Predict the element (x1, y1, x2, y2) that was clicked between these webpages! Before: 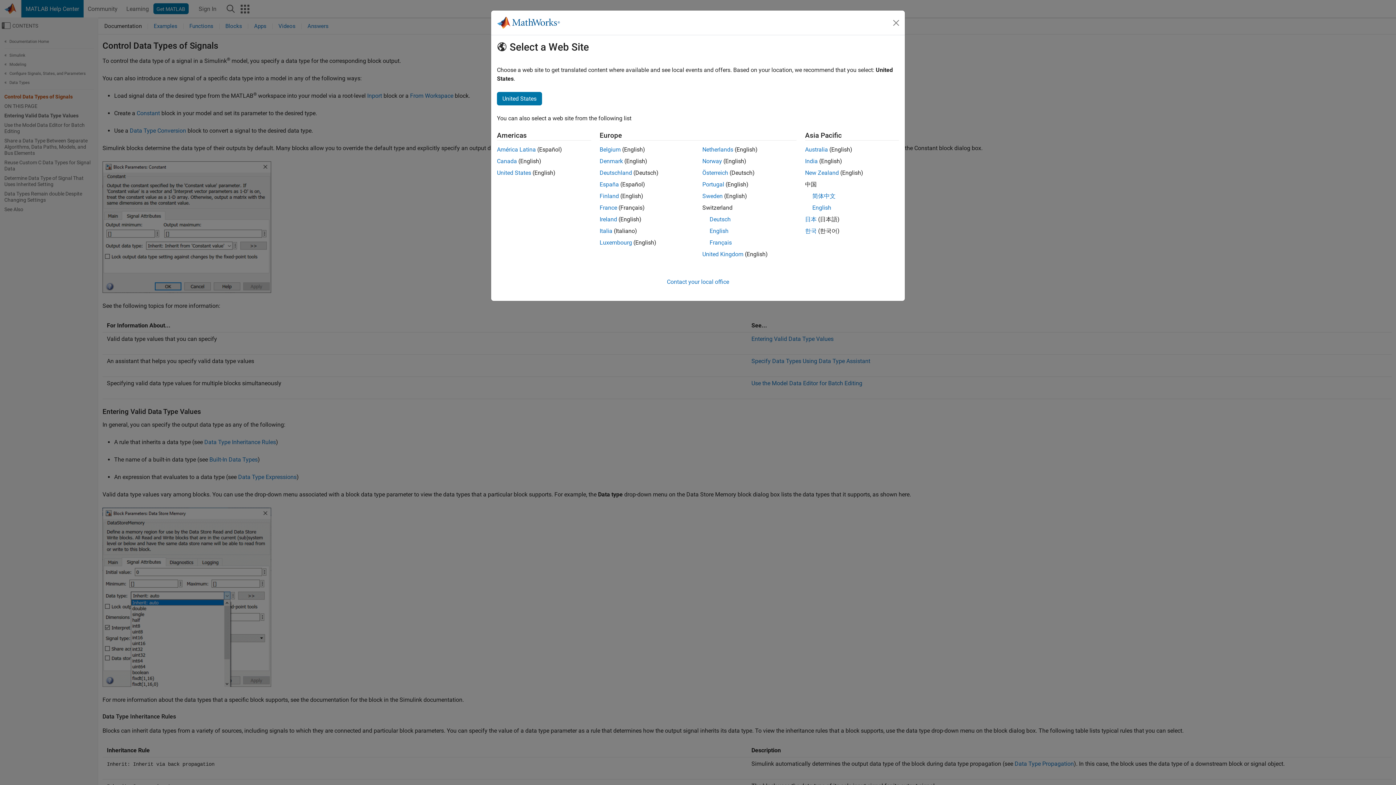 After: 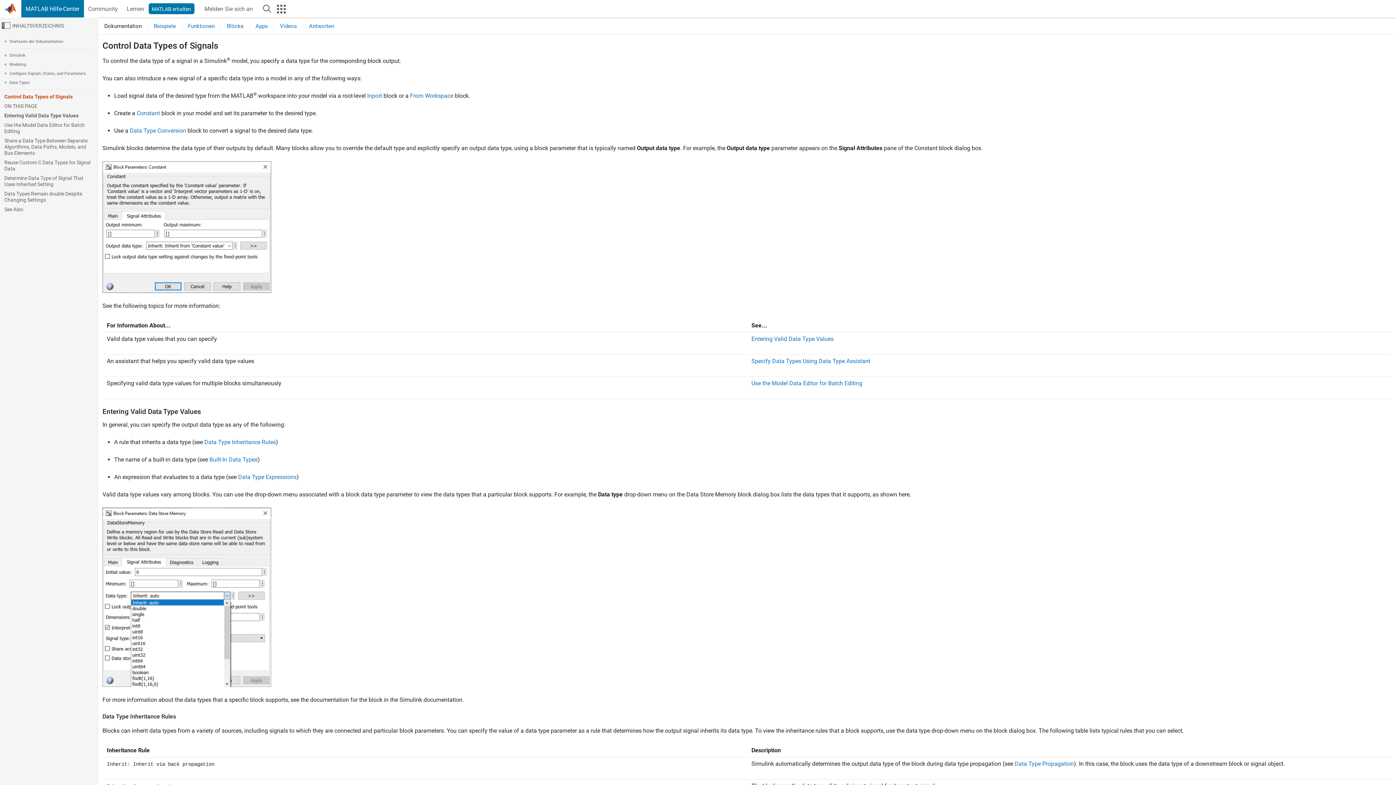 Action: bbox: (599, 169, 632, 176) label: Deutschland